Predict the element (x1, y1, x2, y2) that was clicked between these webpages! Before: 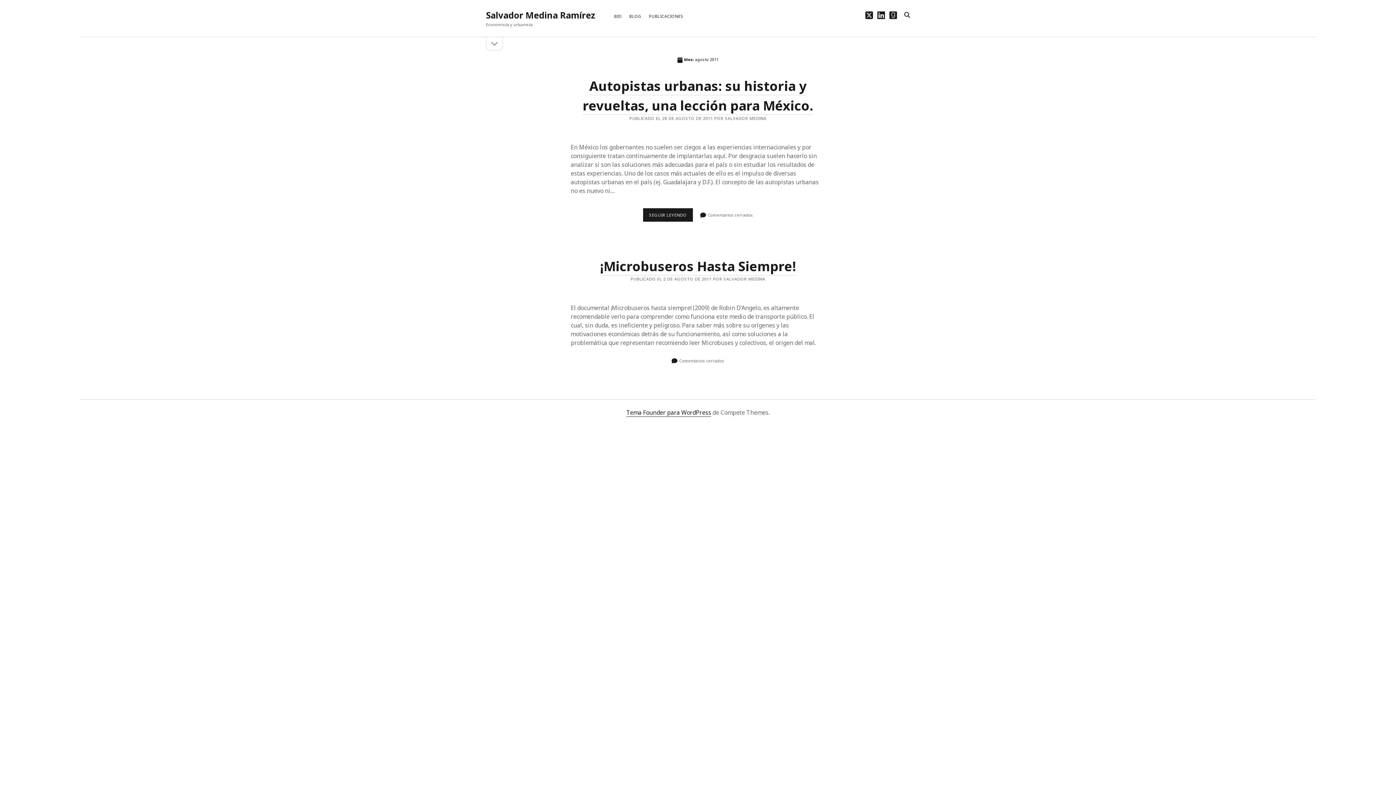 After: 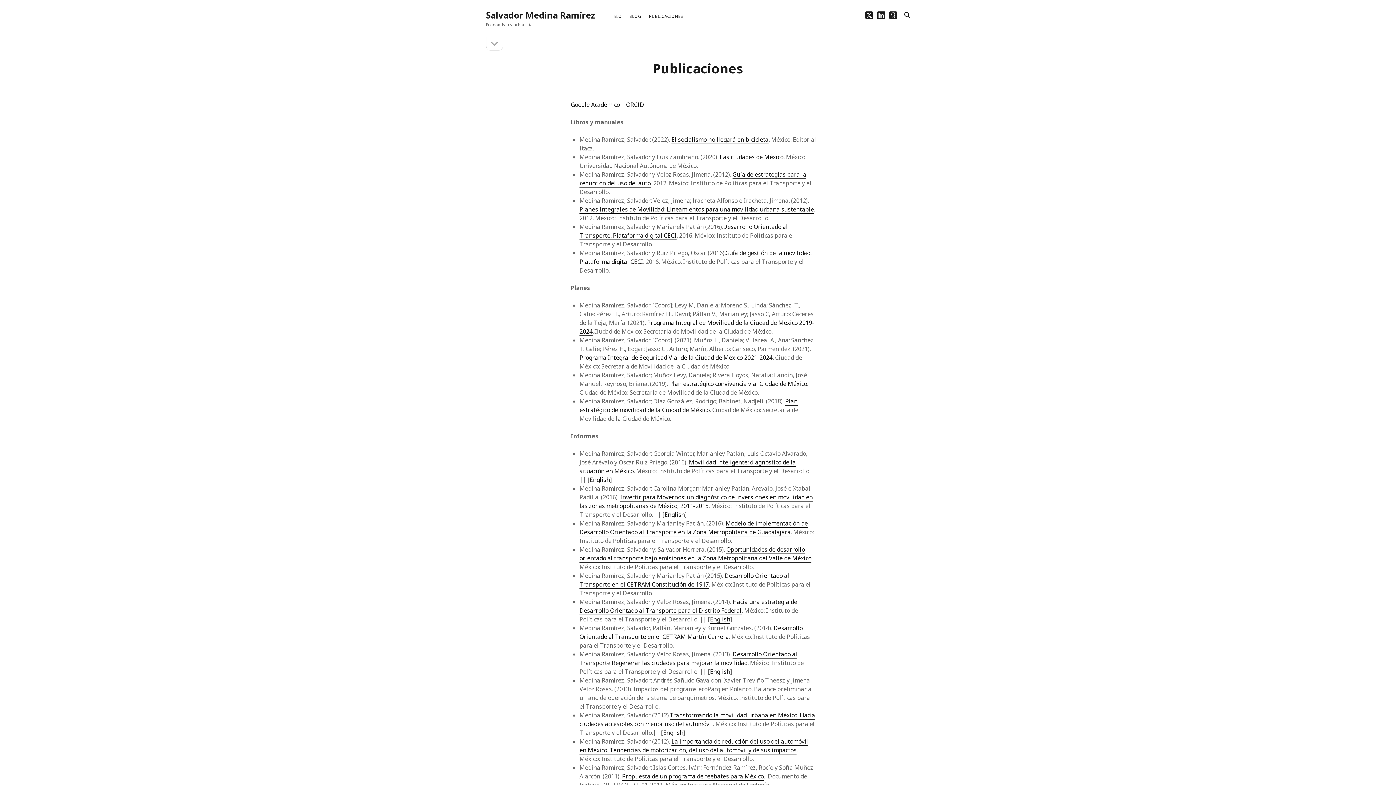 Action: label: PUBLICACIONES bbox: (649, 13, 683, 19)